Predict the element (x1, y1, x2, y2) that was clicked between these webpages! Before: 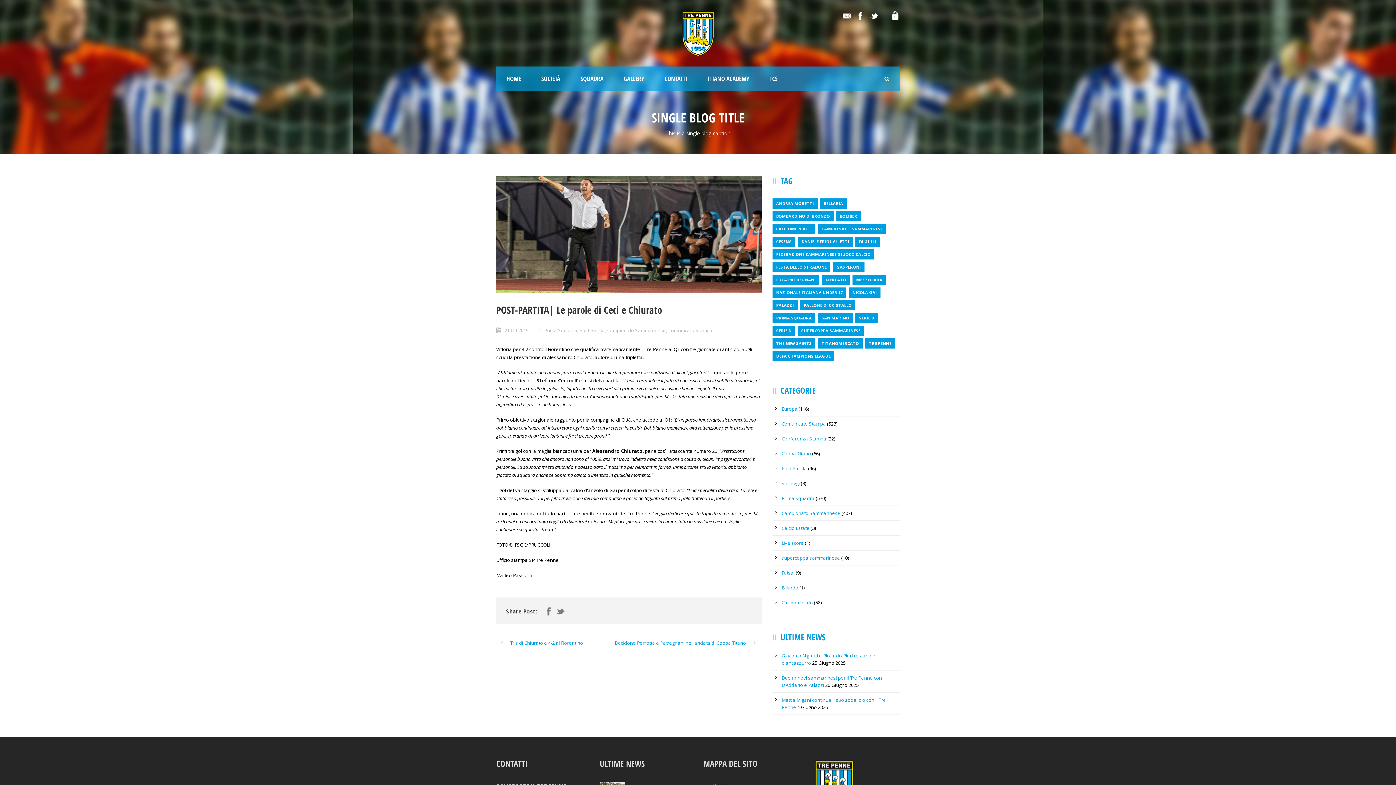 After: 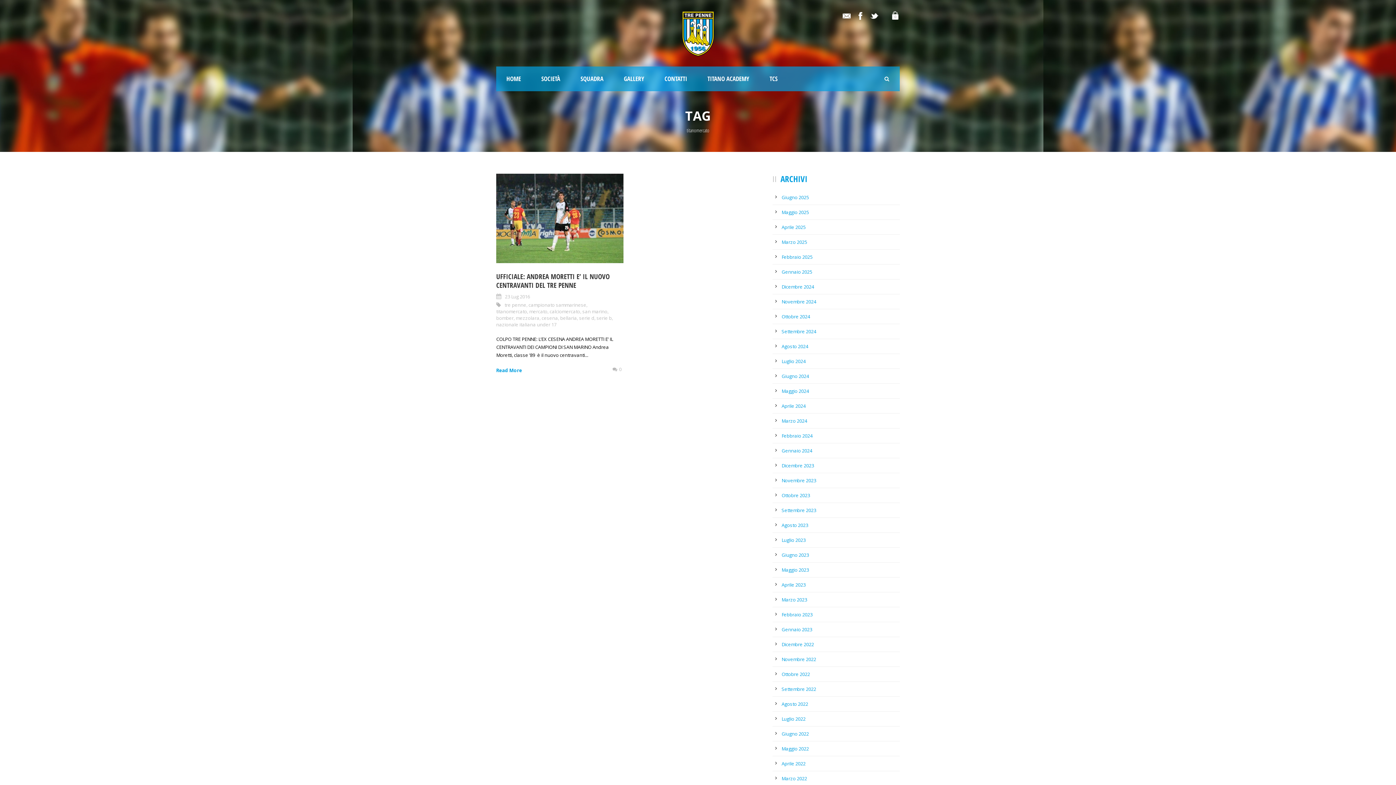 Action: label: titanomercato (1 elemento ) bbox: (818, 338, 862, 348)